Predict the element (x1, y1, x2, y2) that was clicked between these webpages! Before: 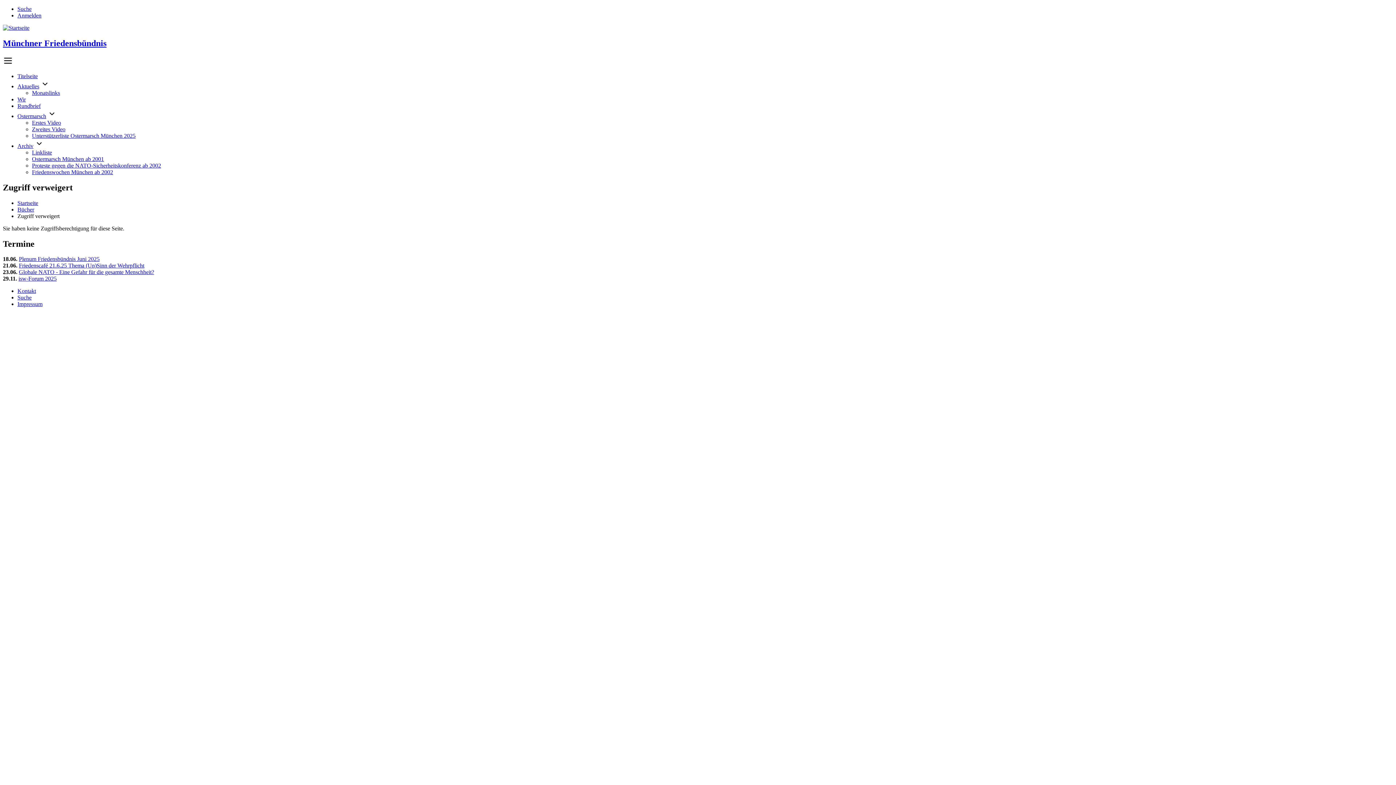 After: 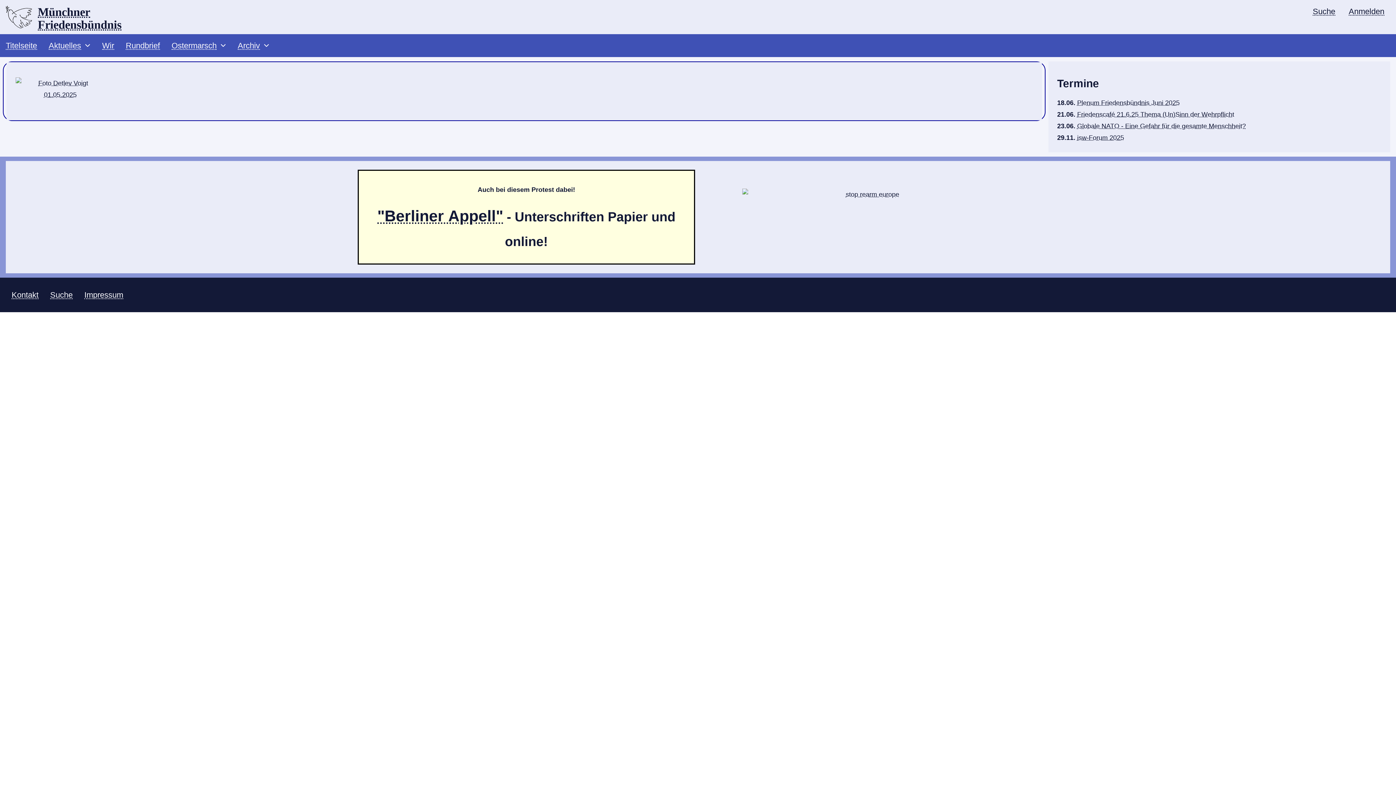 Action: bbox: (17, 199, 38, 206) label: Startseite